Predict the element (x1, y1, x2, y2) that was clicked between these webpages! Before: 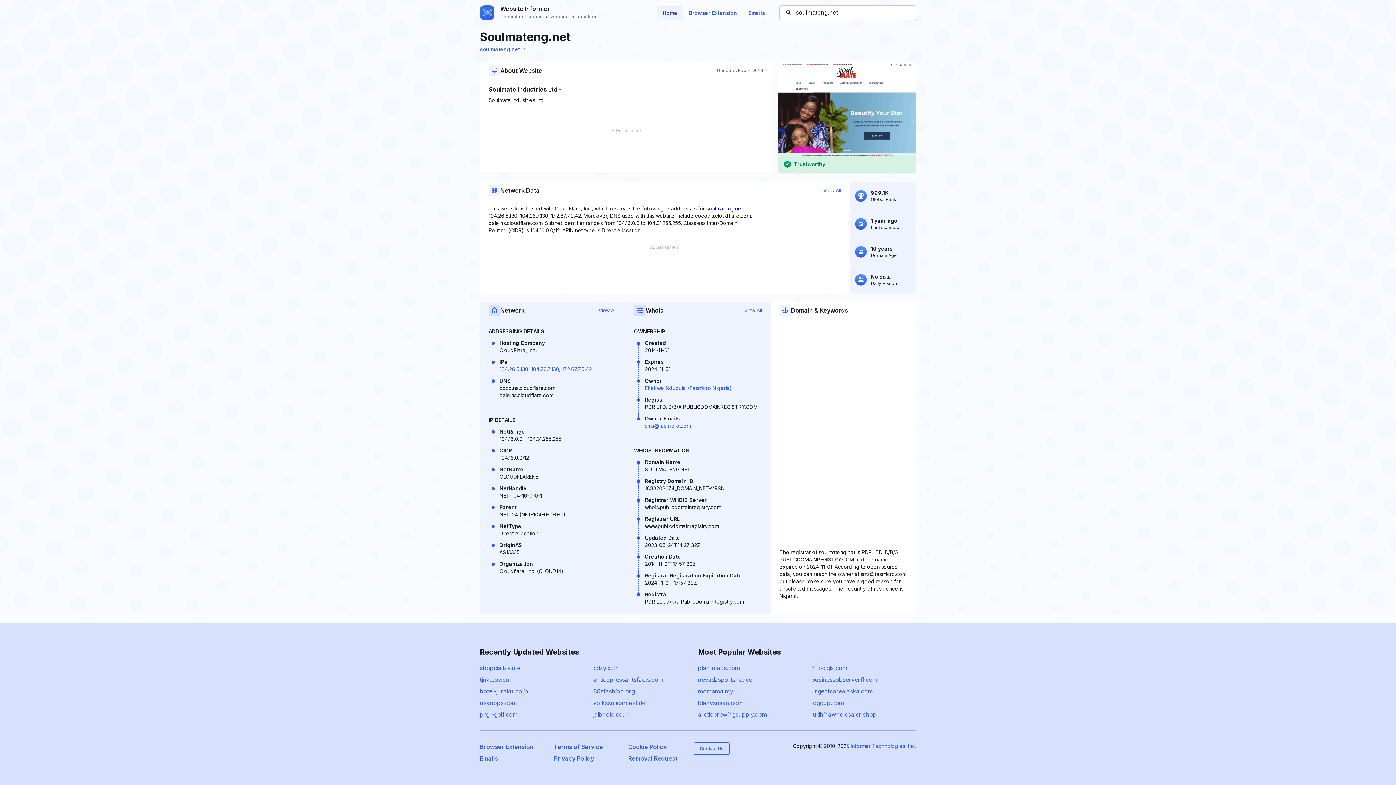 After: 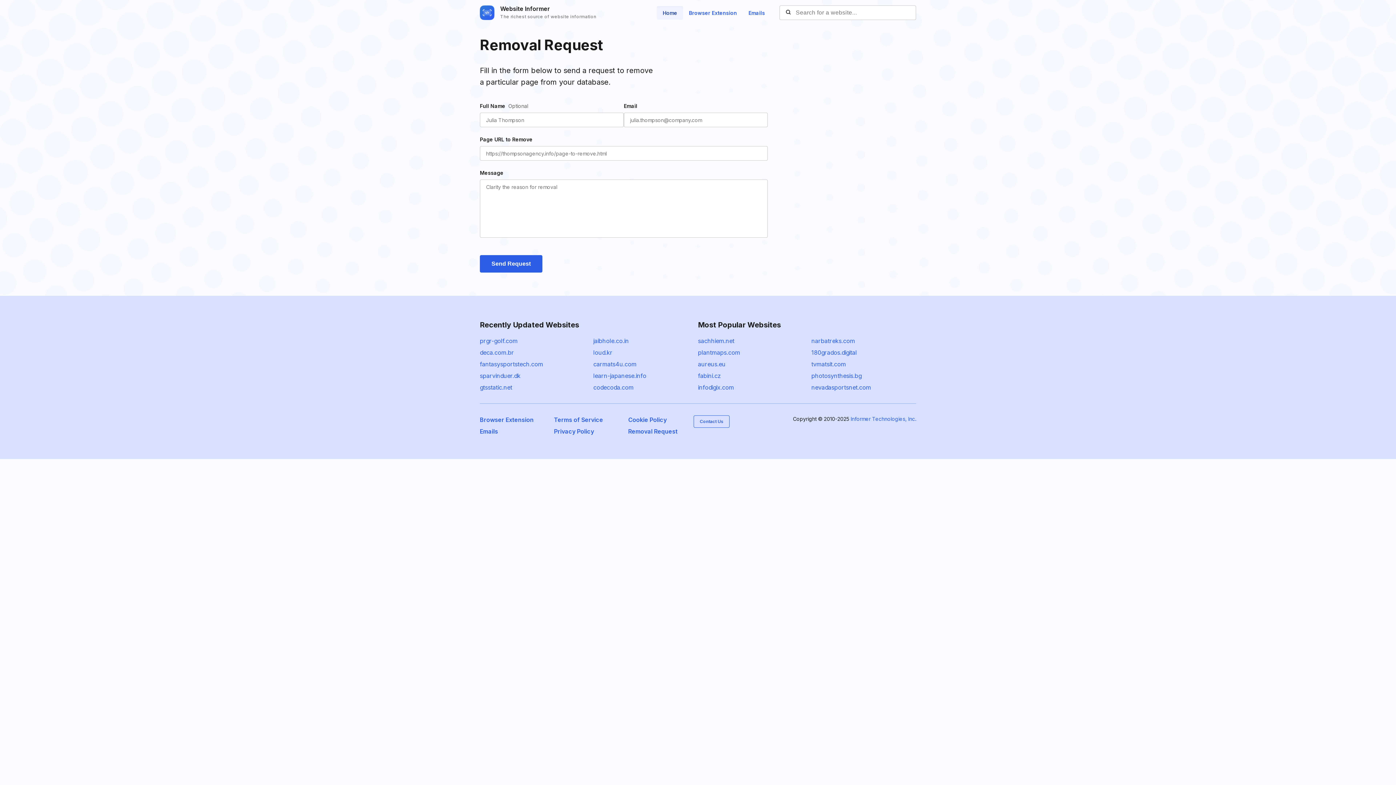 Action: label: Removal Request bbox: (628, 755, 677, 762)